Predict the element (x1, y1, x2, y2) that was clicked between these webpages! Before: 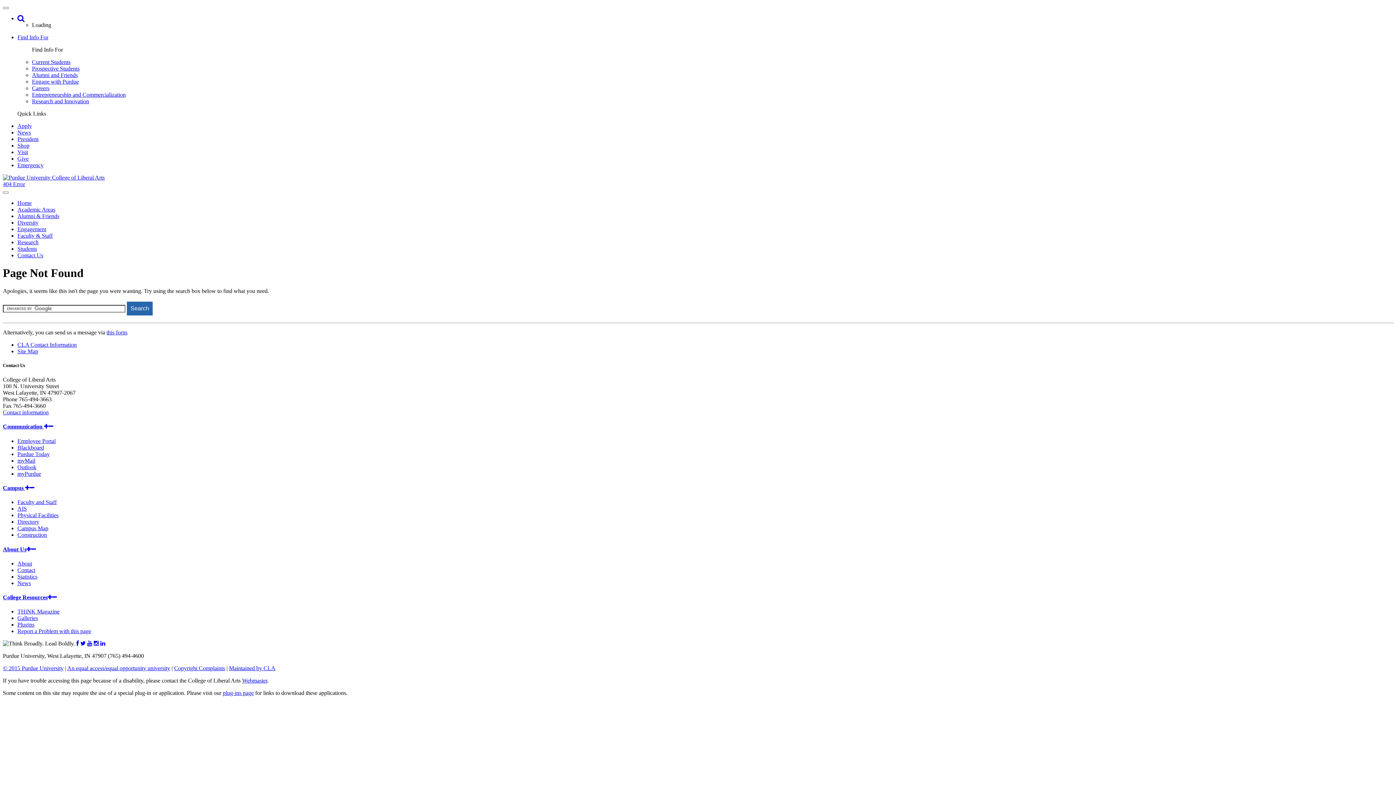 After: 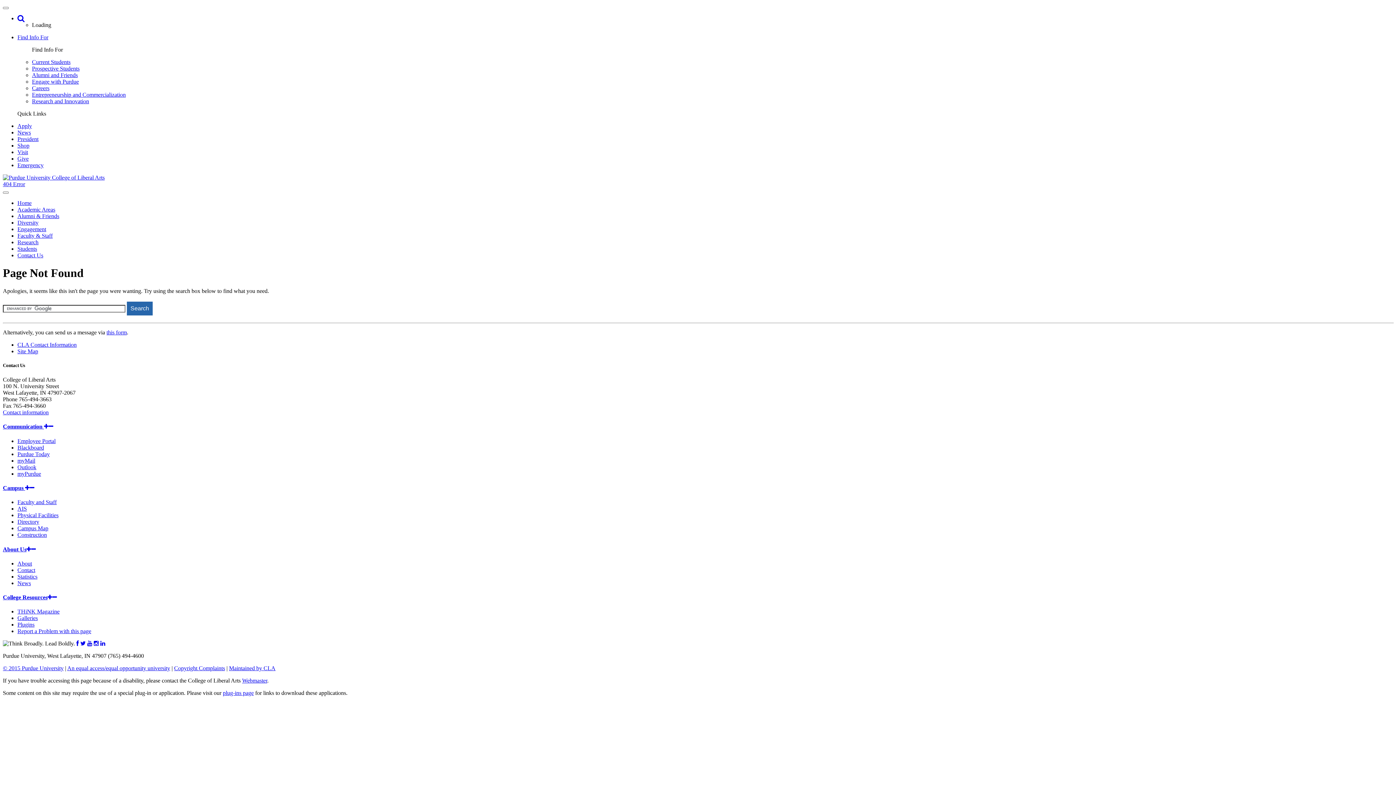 Action: label: Contact bbox: (17, 567, 35, 573)